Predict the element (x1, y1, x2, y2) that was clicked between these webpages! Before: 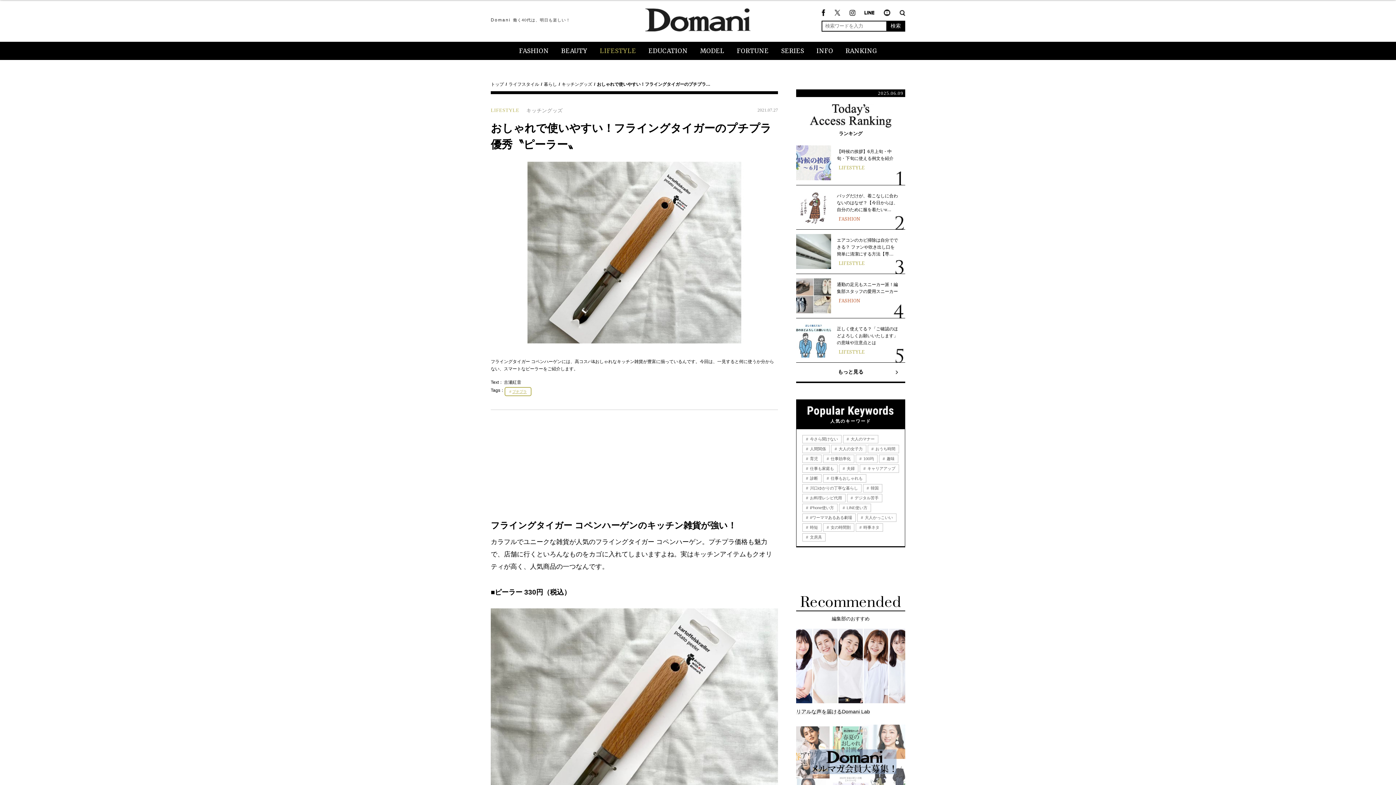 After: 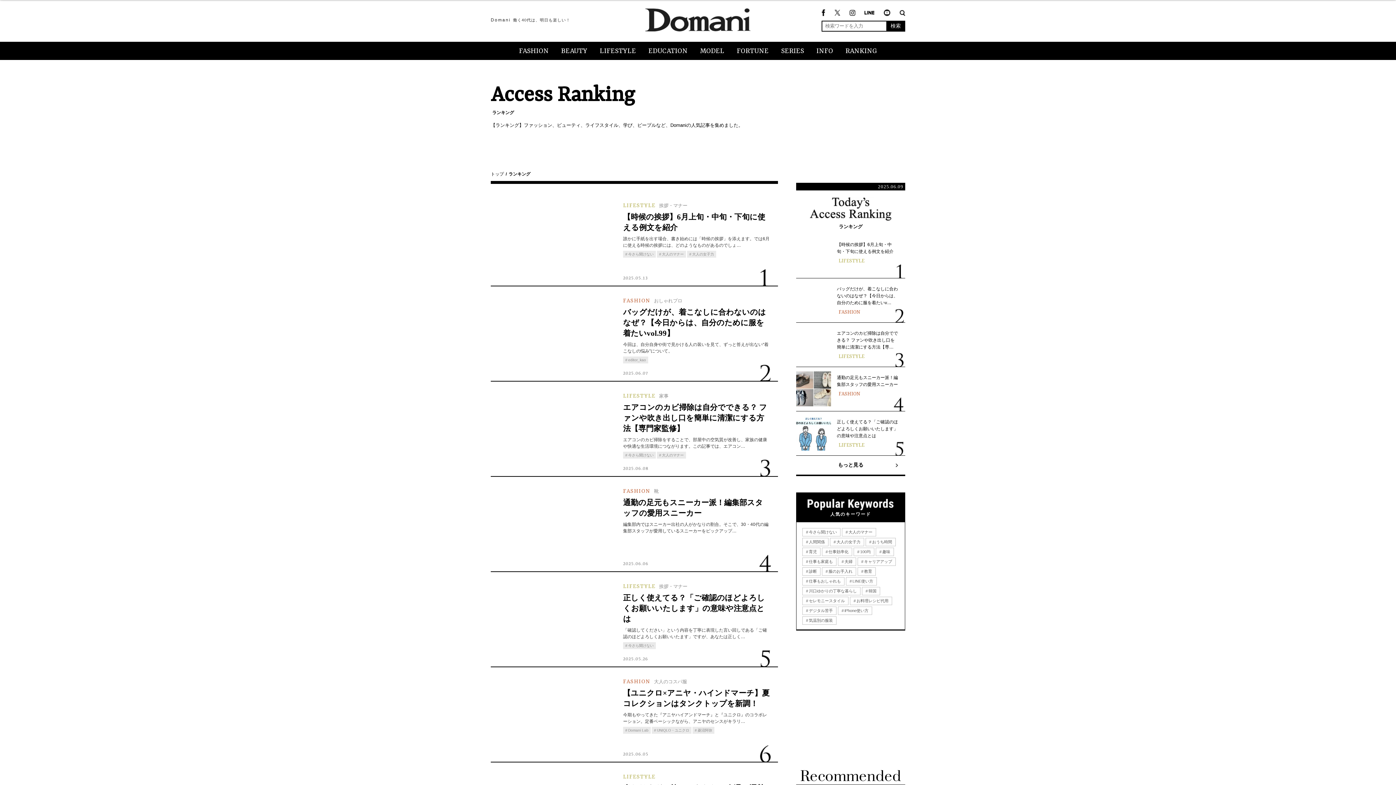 Action: bbox: (839, 41, 883, 60) label: RANKING